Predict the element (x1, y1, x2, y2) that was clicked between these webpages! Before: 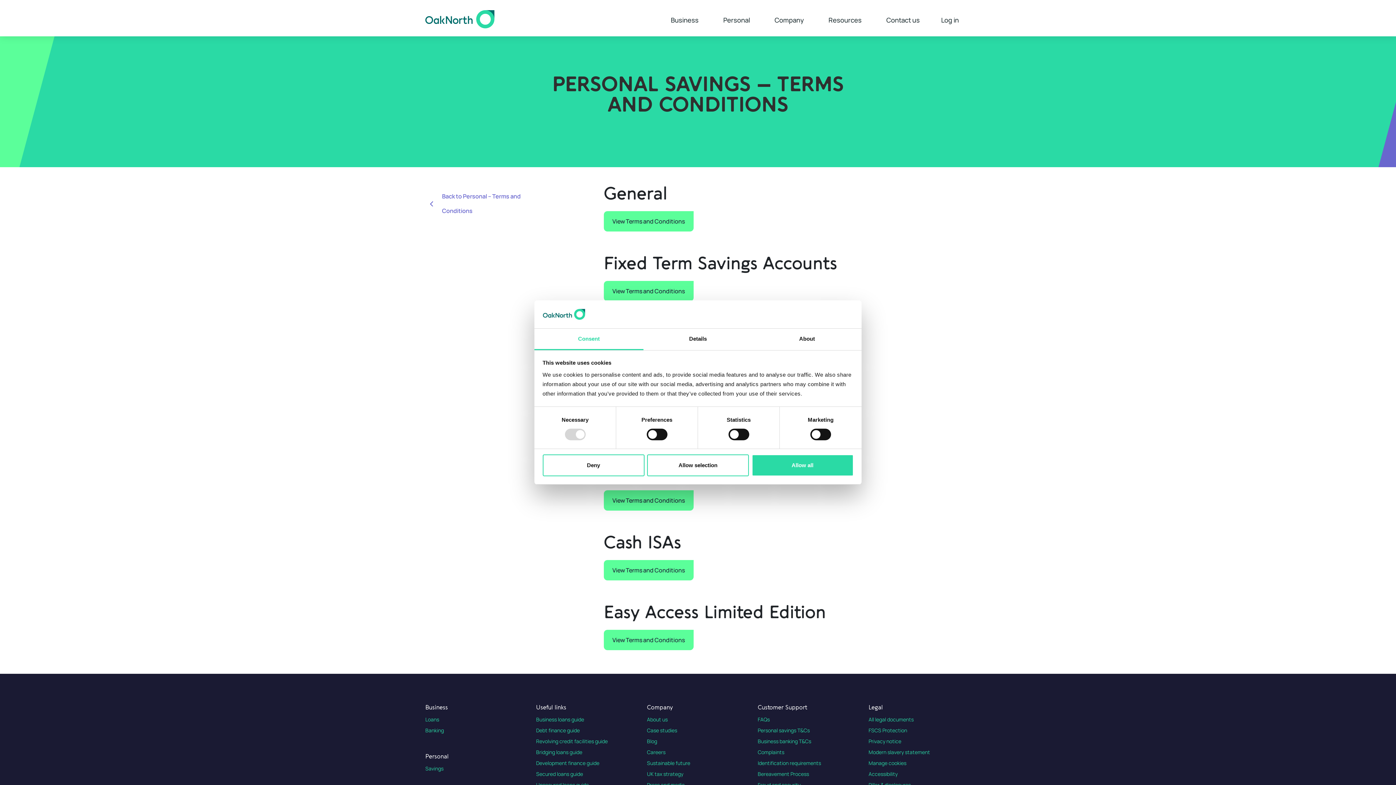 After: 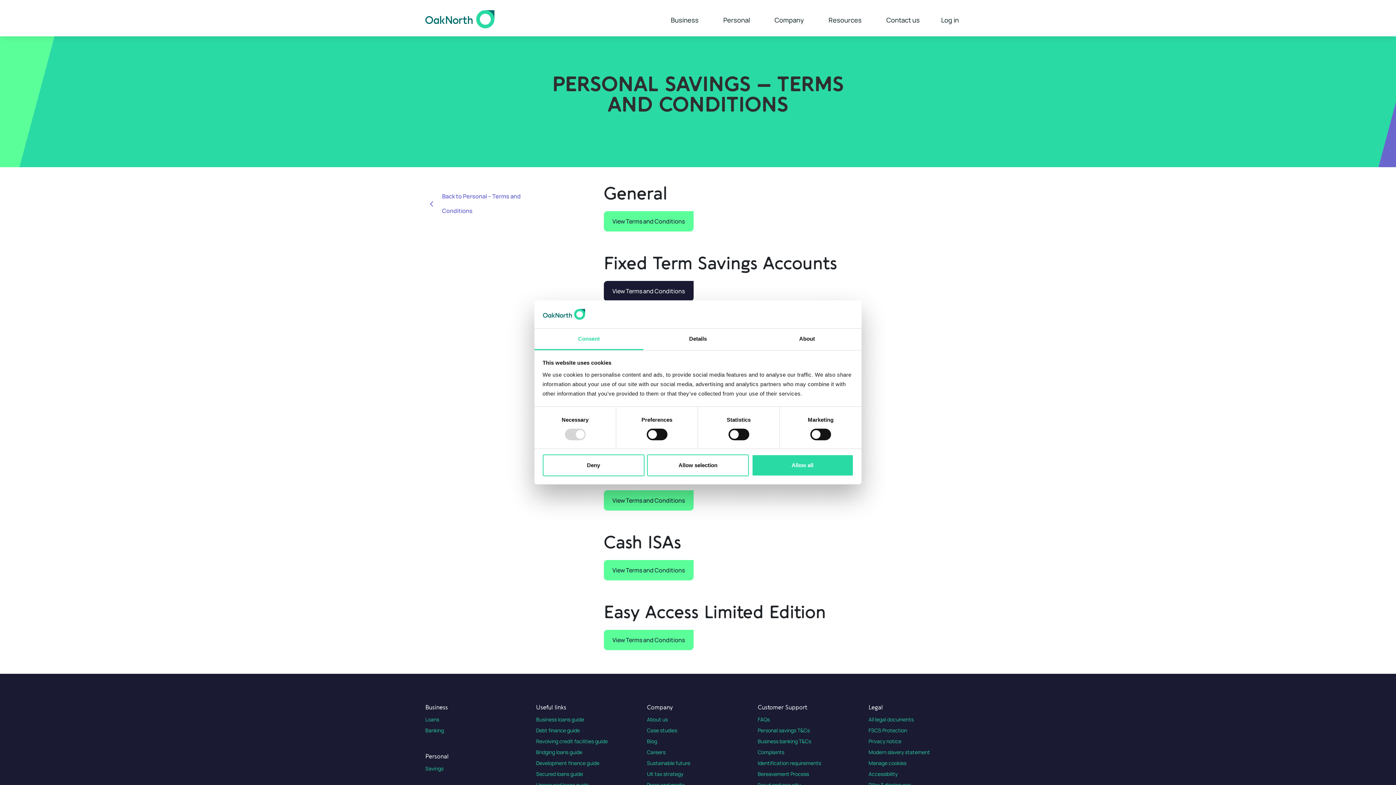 Action: bbox: (603, 281, 693, 301) label: View Terms and Conditions